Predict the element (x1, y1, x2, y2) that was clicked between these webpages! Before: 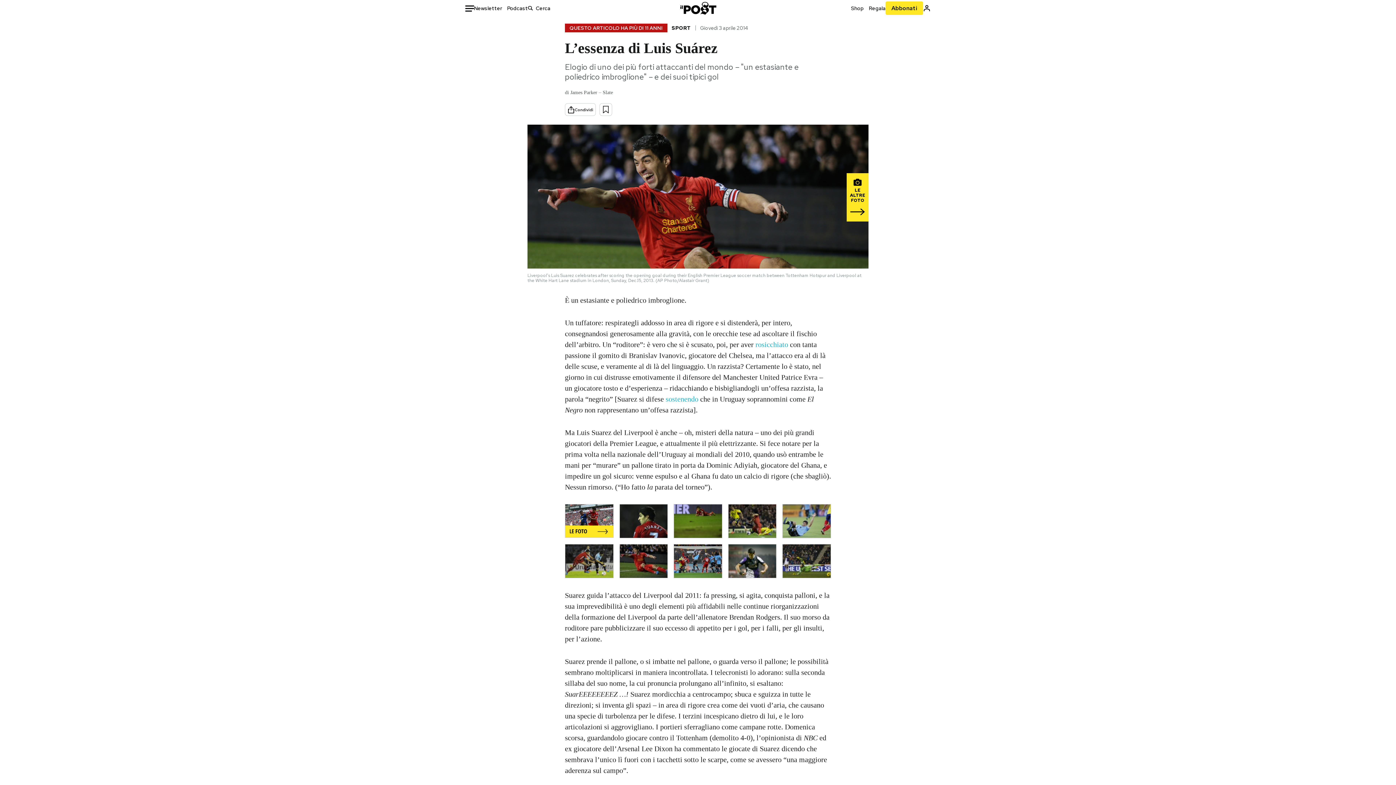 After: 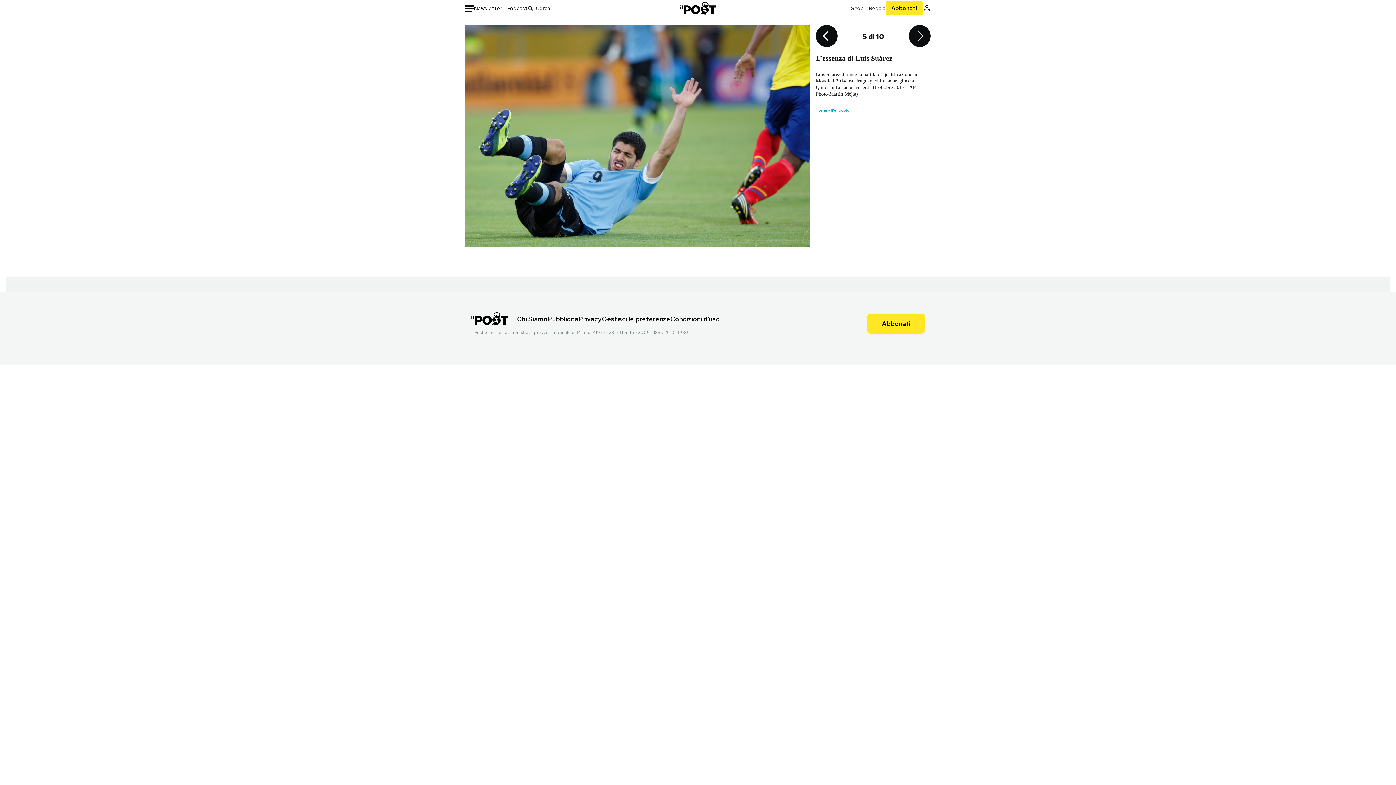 Action: bbox: (783, 504, 830, 538)